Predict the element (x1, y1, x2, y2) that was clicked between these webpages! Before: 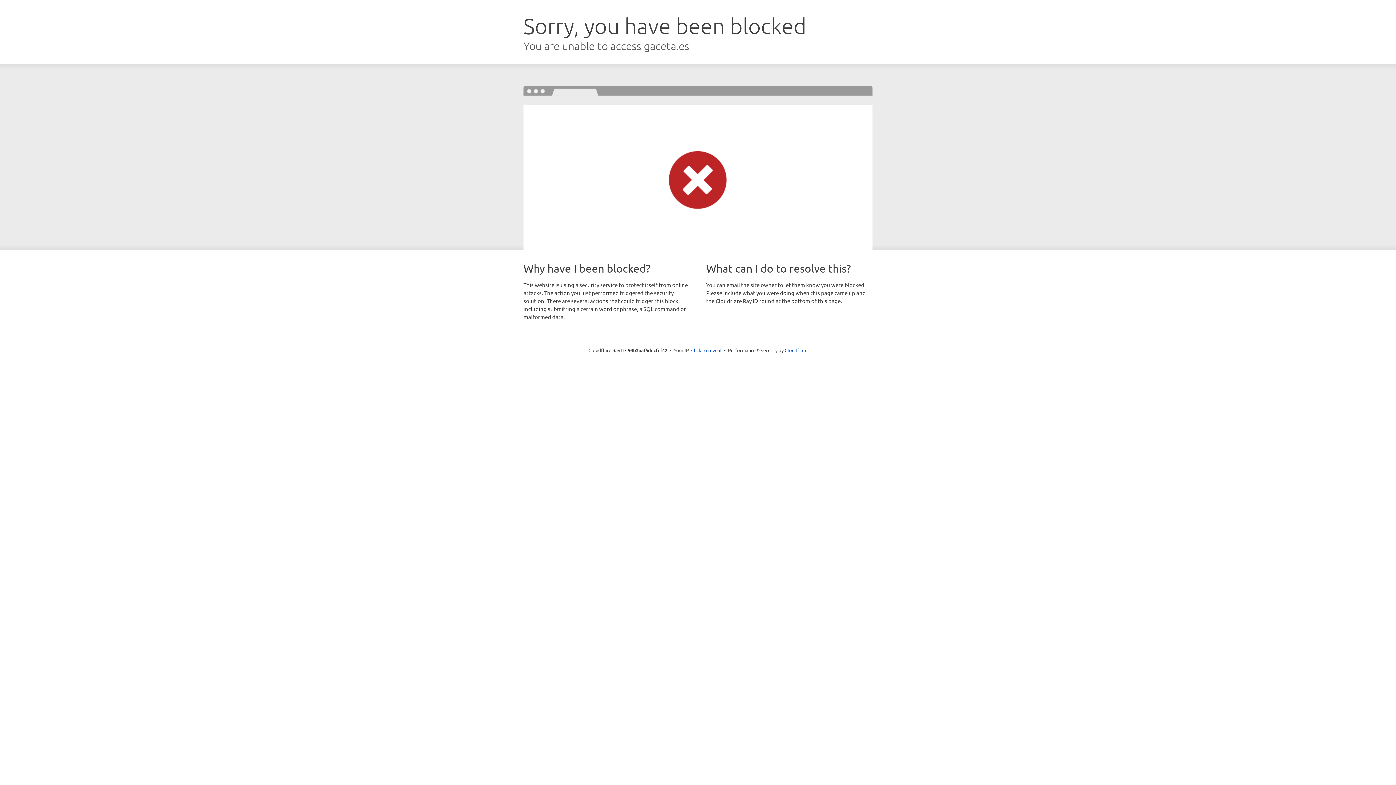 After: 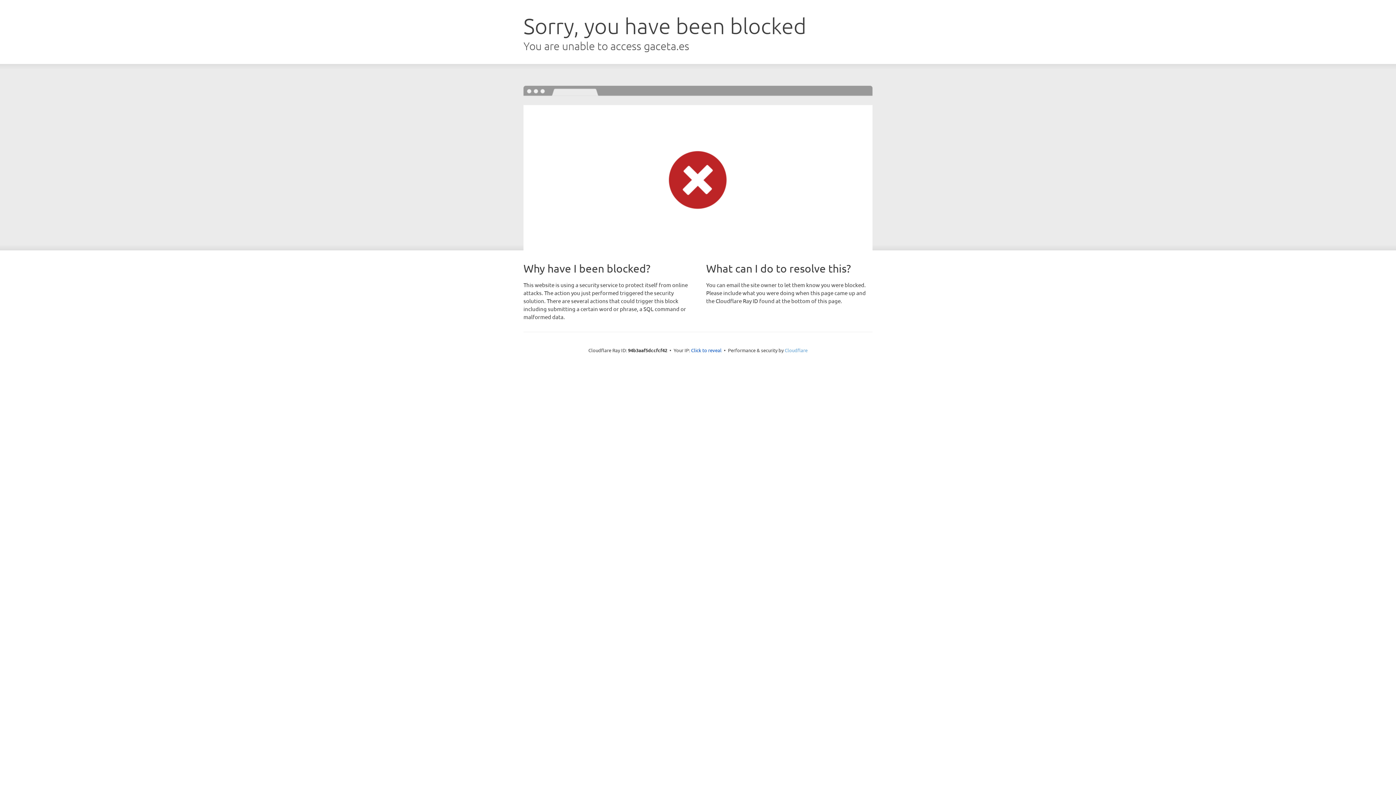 Action: label: Cloudflare bbox: (784, 347, 807, 353)